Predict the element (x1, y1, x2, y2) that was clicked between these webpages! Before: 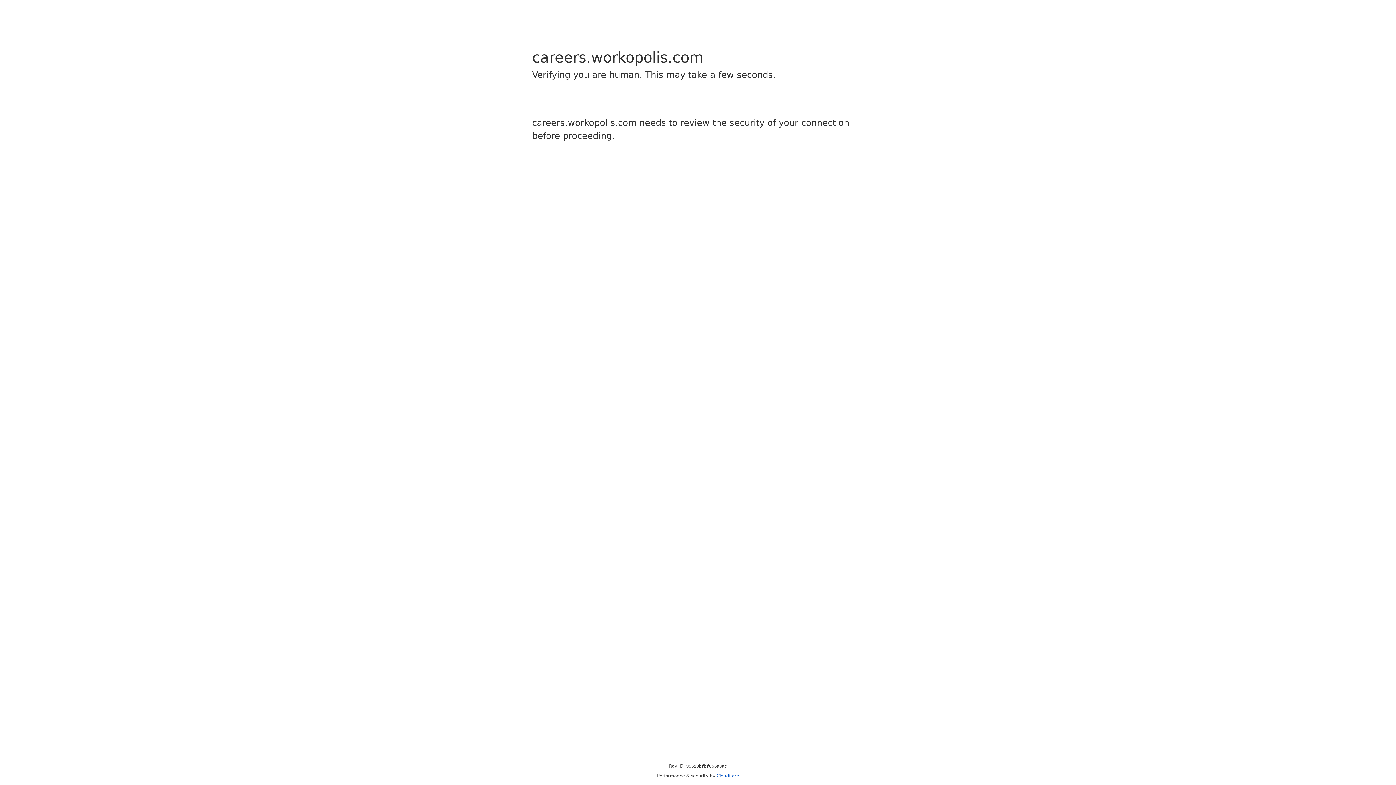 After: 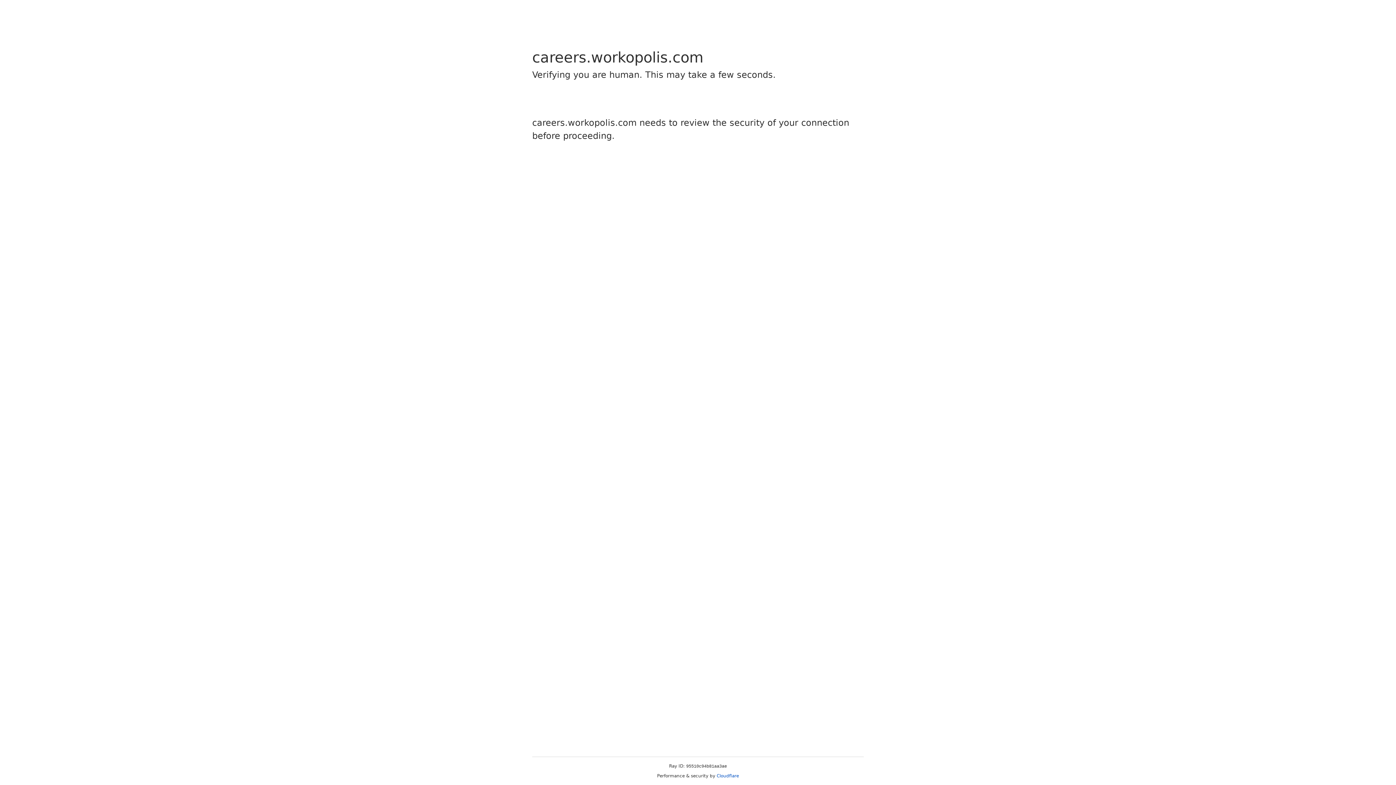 Action: bbox: (716, 773, 739, 778) label: Cloudflare